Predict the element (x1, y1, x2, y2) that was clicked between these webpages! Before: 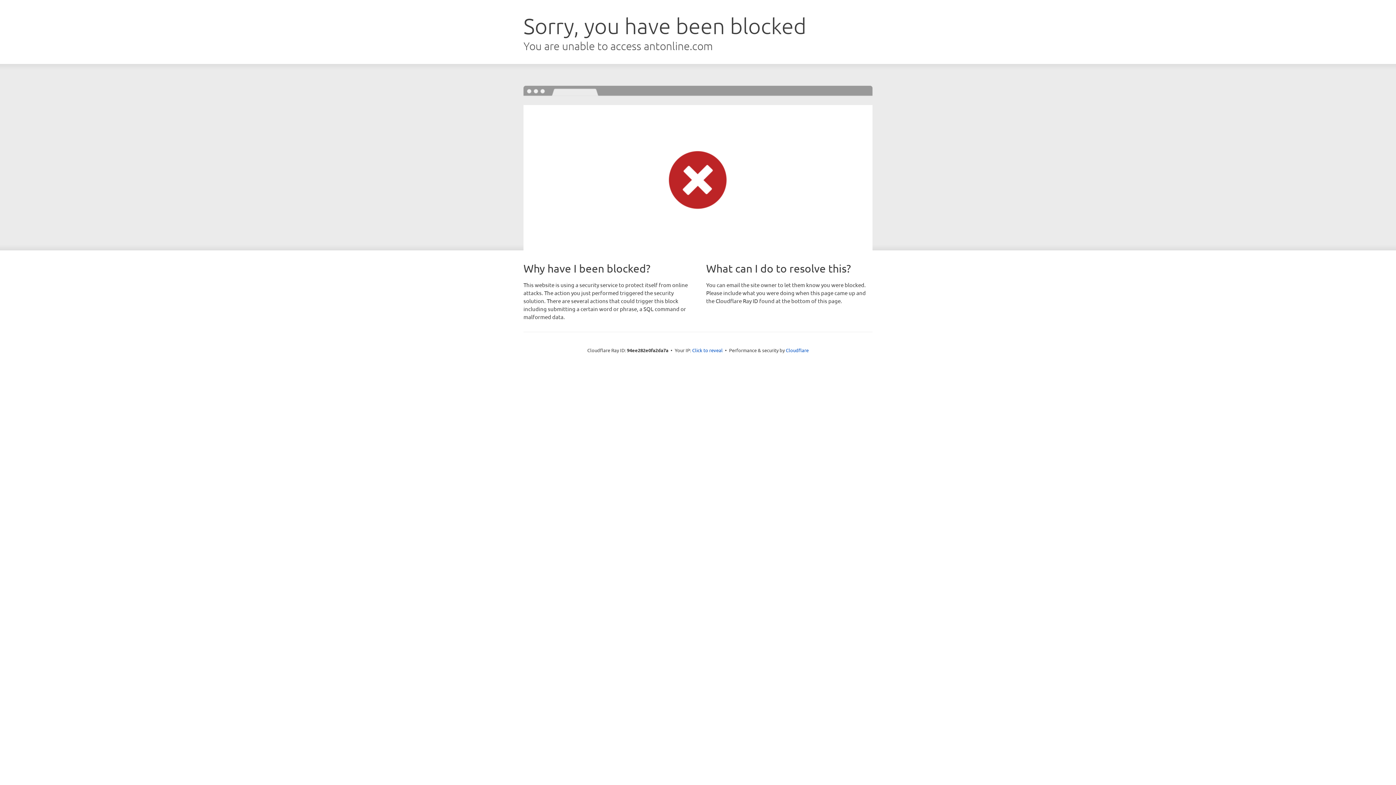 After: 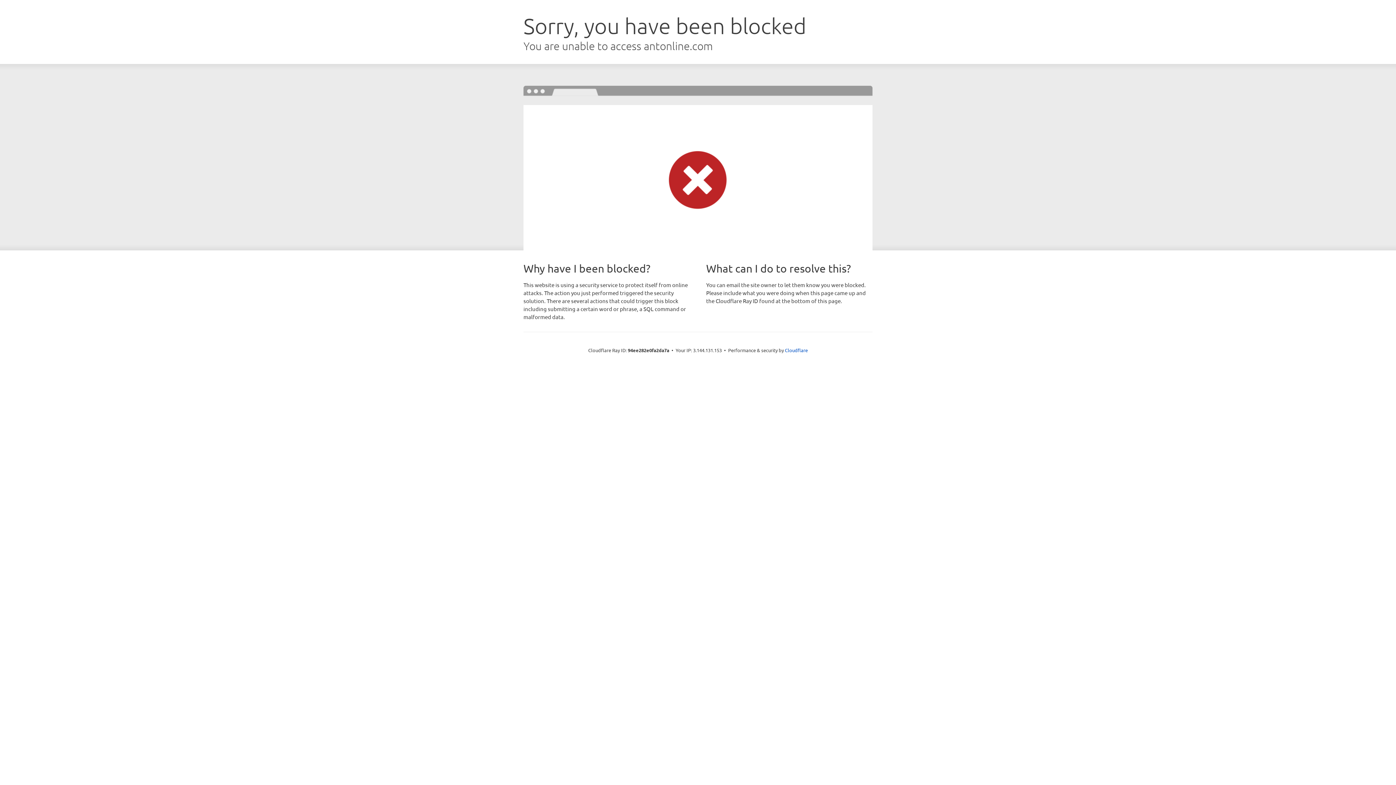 Action: label: Click to reveal bbox: (692, 346, 722, 353)